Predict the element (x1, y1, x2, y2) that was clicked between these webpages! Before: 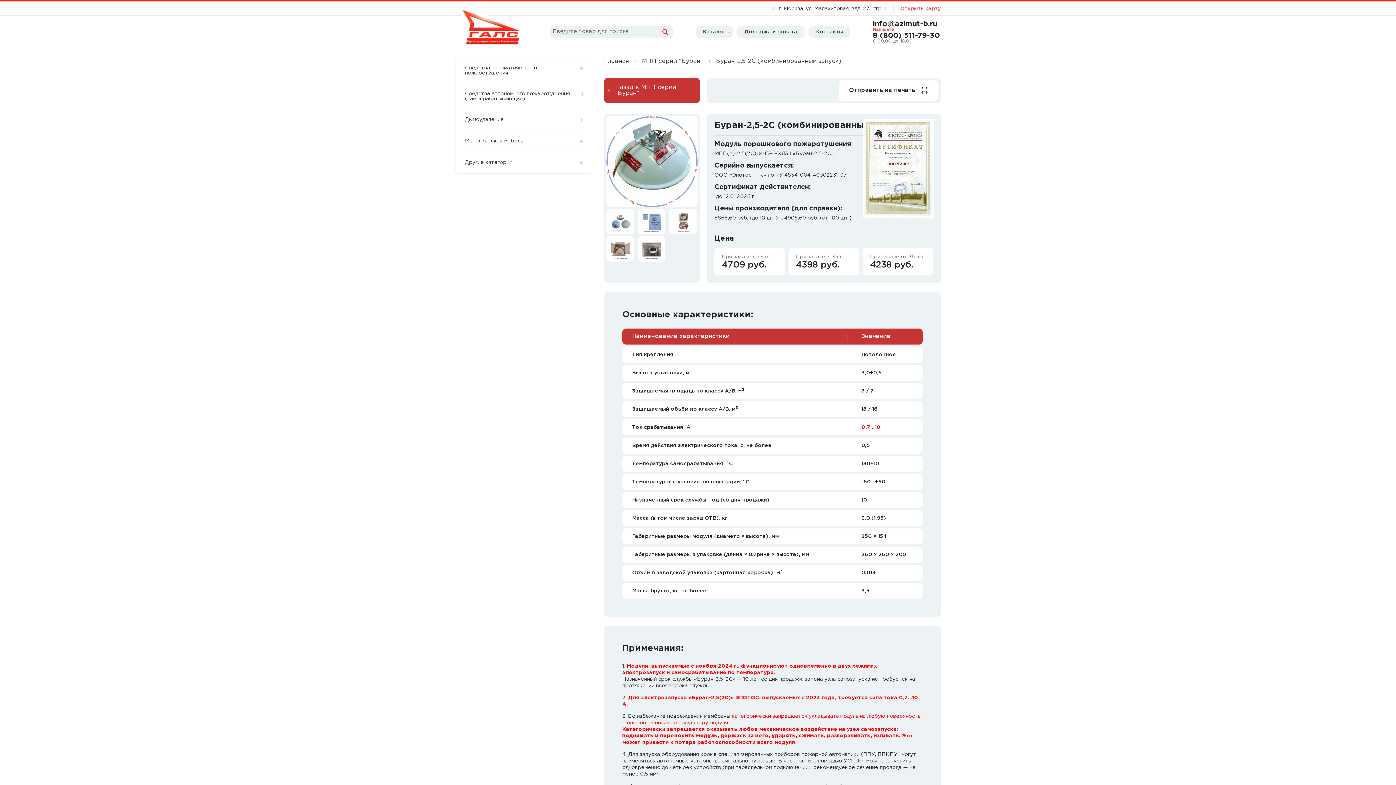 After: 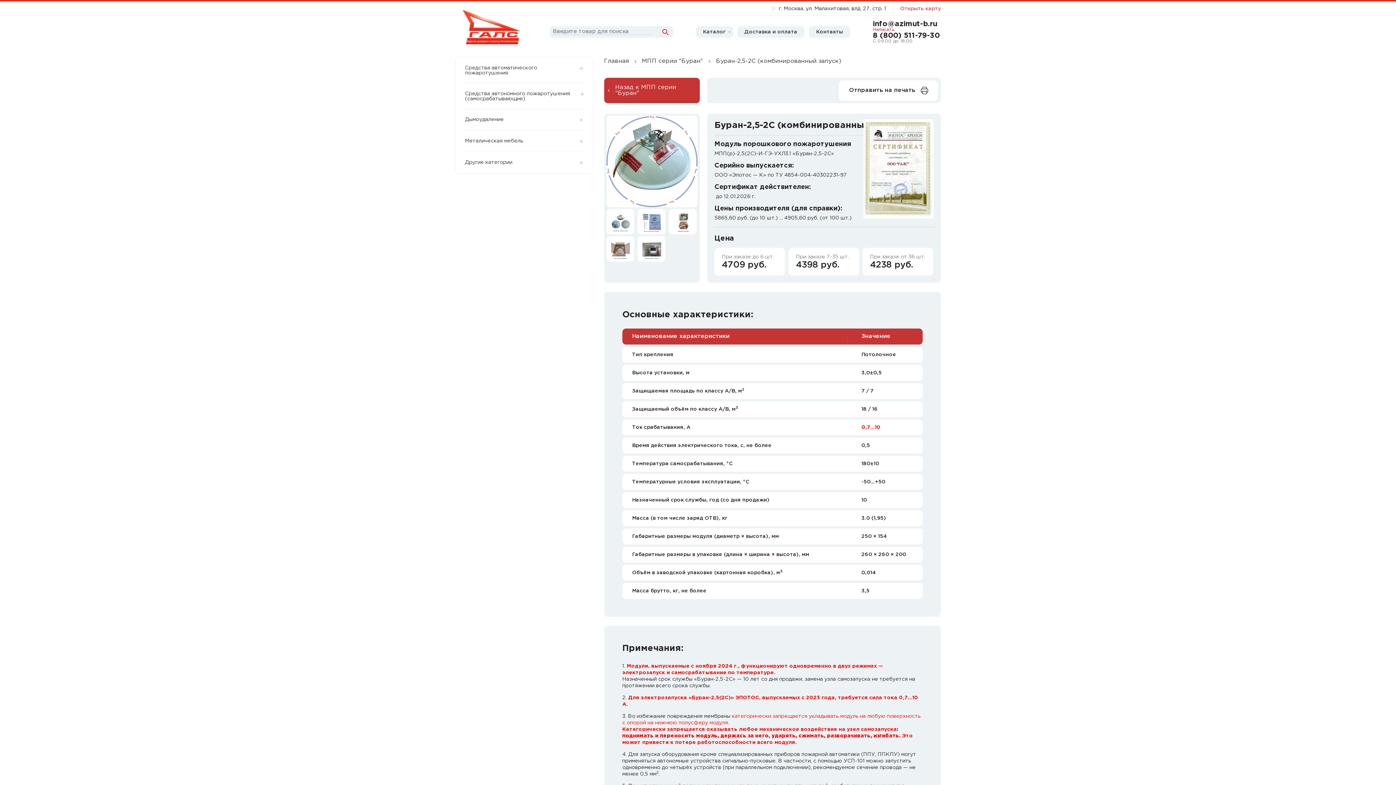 Action: bbox: (659, 27, 670, 36)